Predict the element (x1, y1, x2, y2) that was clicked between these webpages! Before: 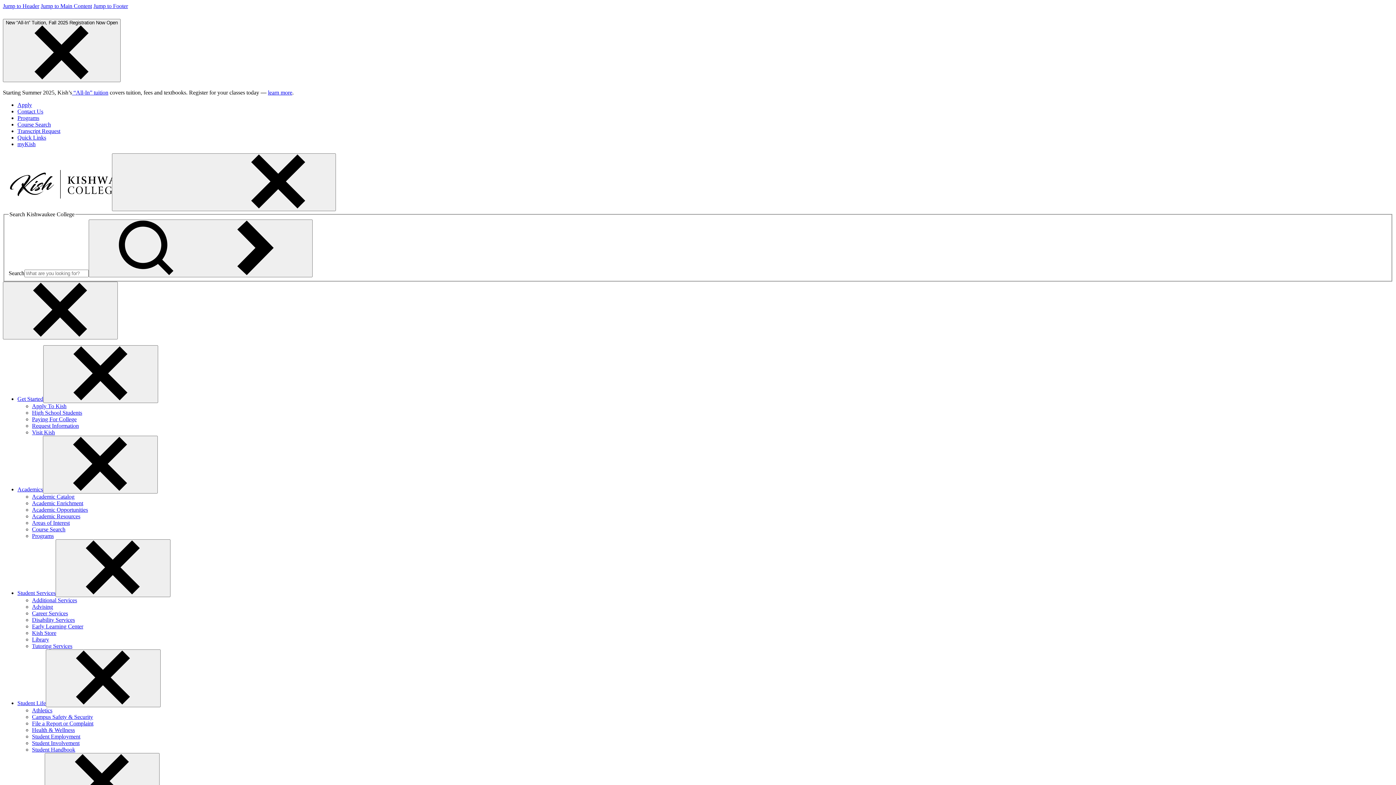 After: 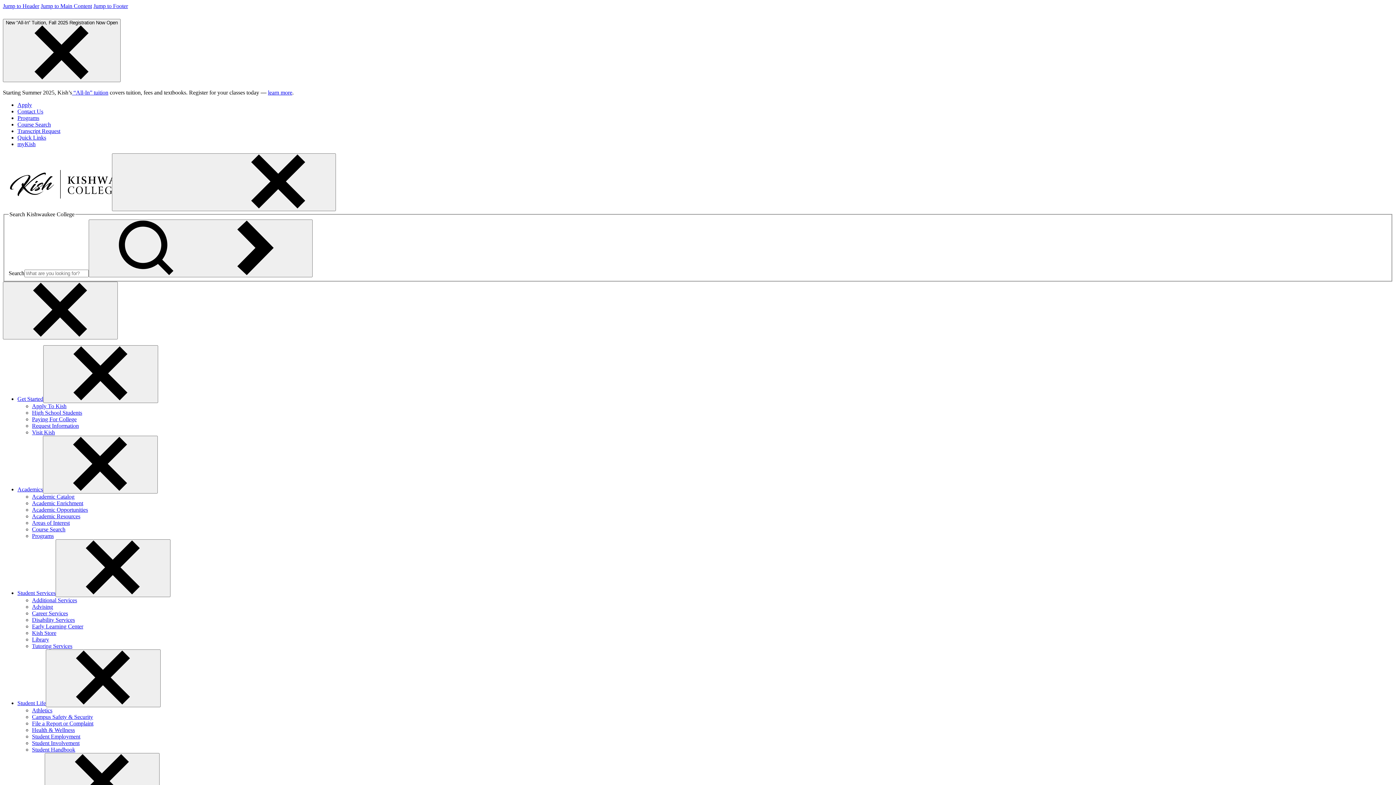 Action: label: Visit Kish bbox: (32, 429, 54, 435)